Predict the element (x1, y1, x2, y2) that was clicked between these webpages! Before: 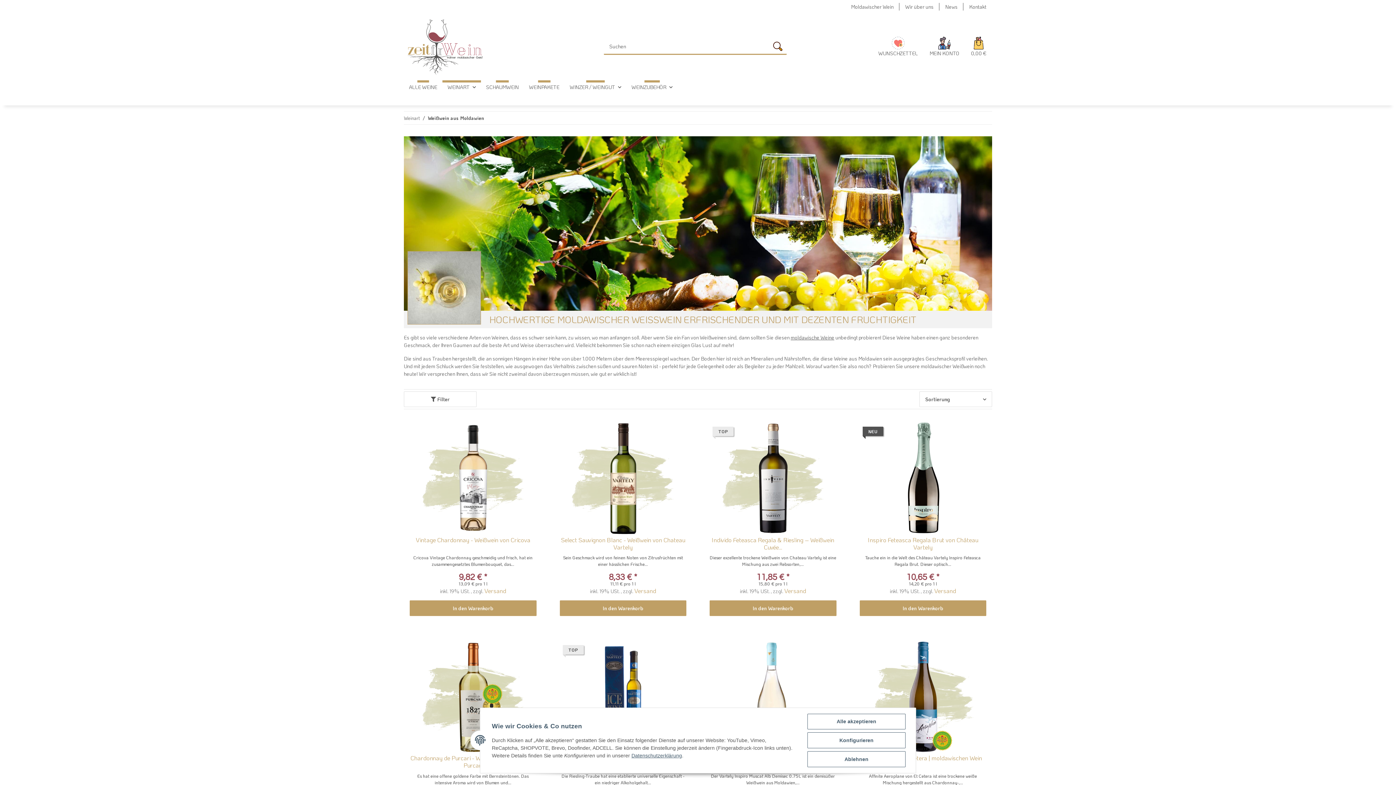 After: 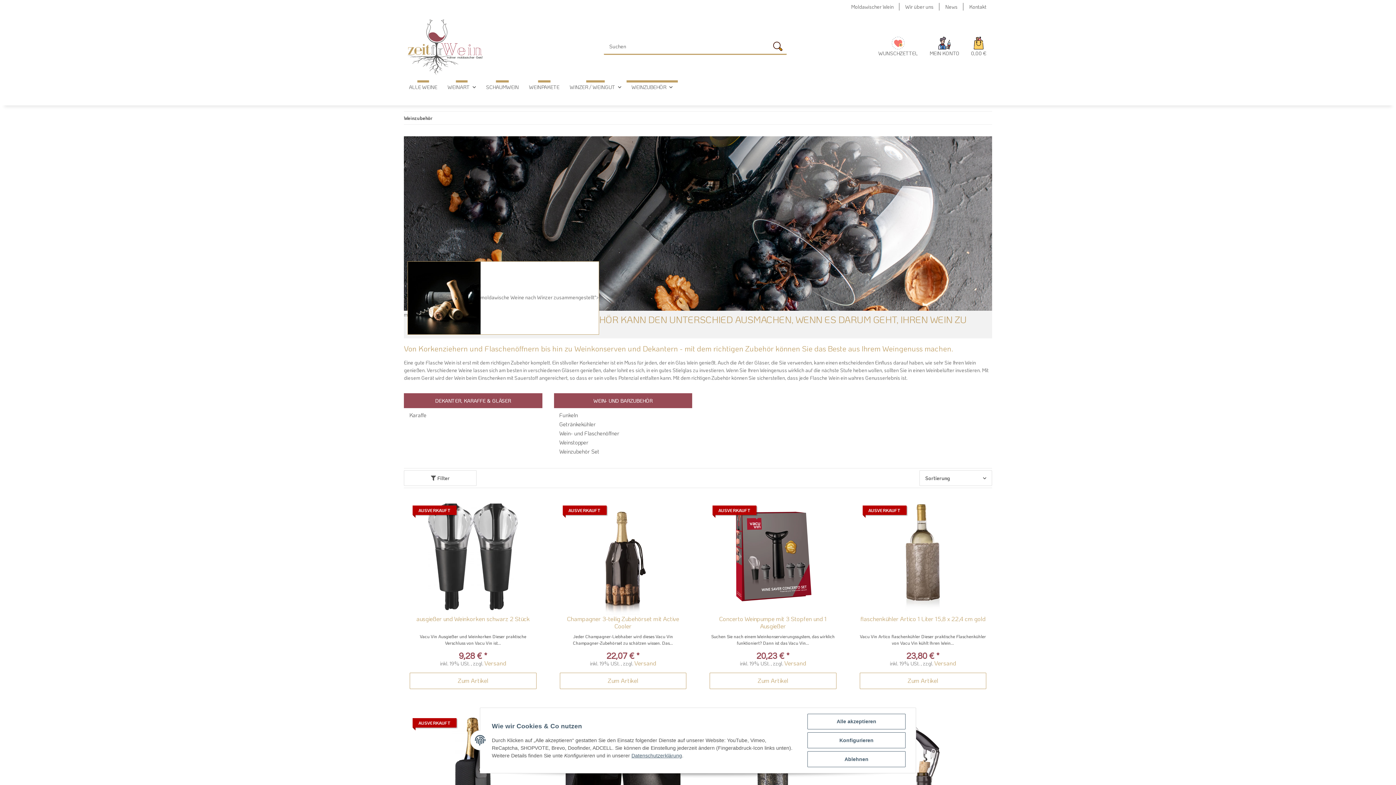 Action: label: WEINZUBEHÖR bbox: (626, 80, 677, 93)